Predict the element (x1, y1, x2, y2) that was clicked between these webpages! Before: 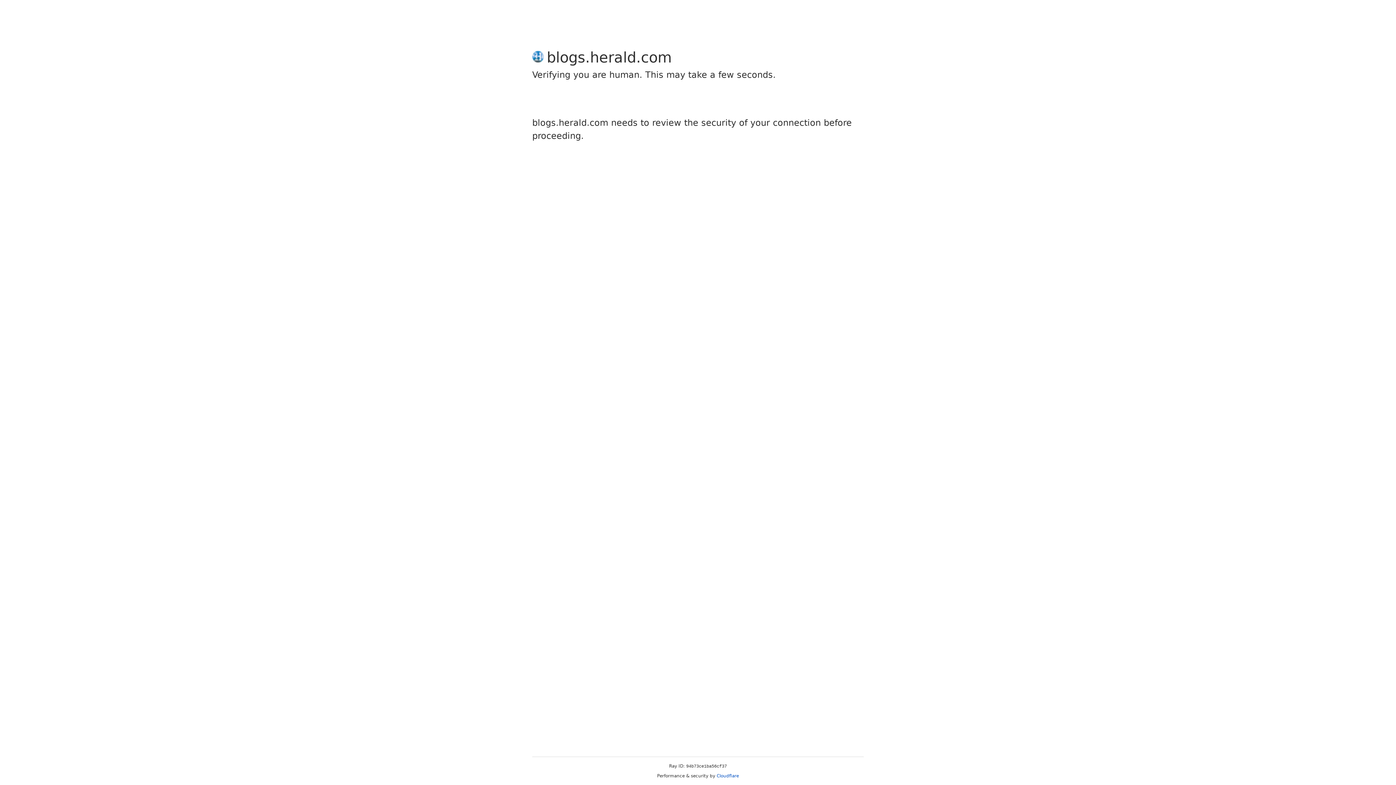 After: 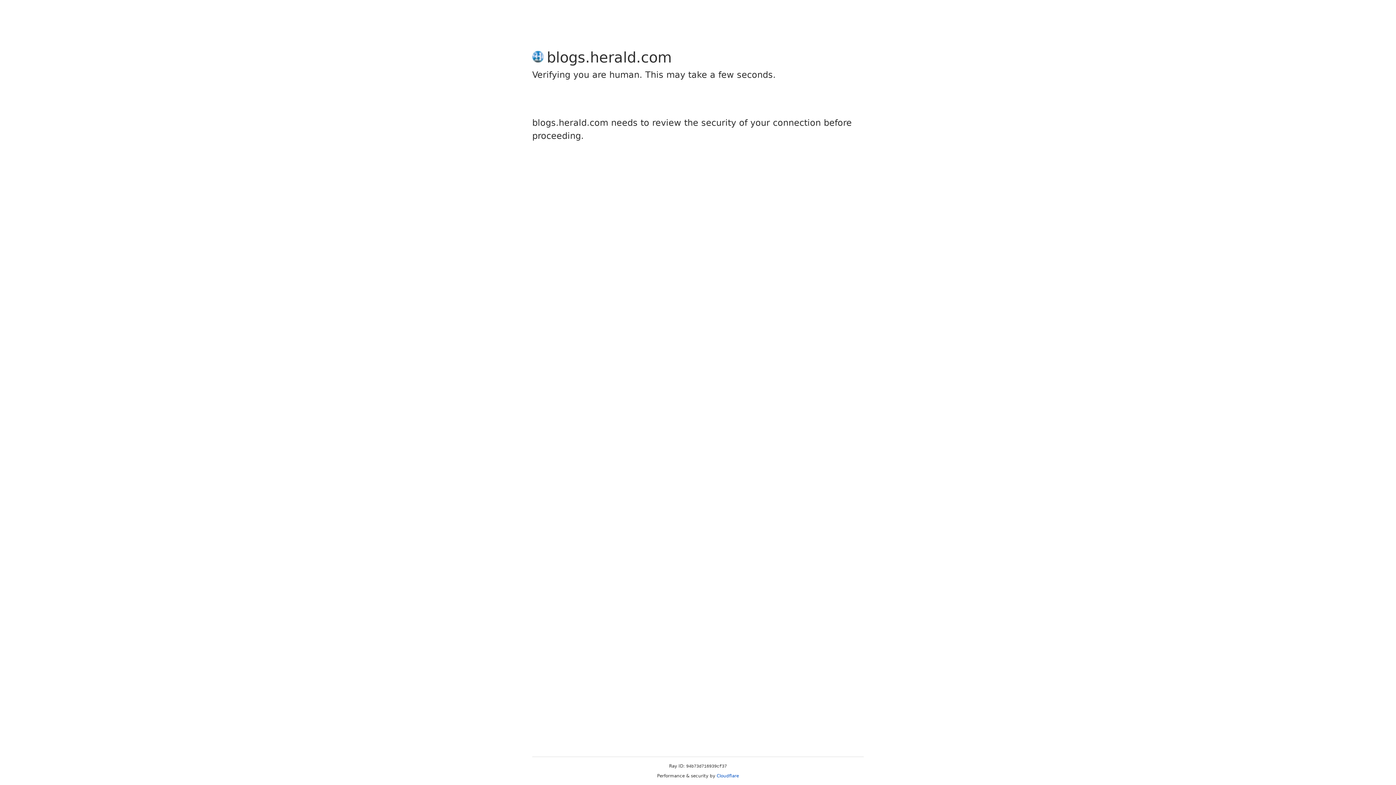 Action: label: Cloudflare bbox: (716, 773, 739, 778)